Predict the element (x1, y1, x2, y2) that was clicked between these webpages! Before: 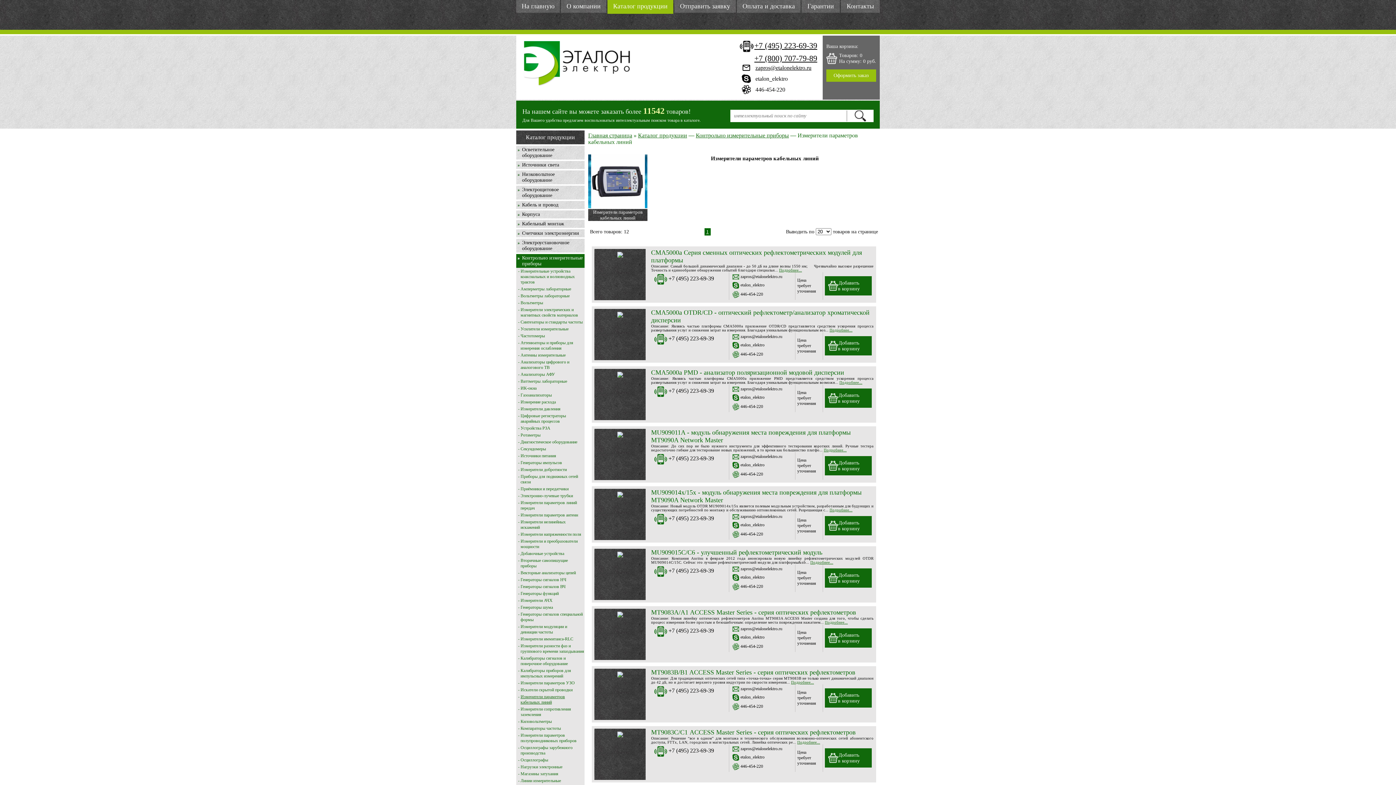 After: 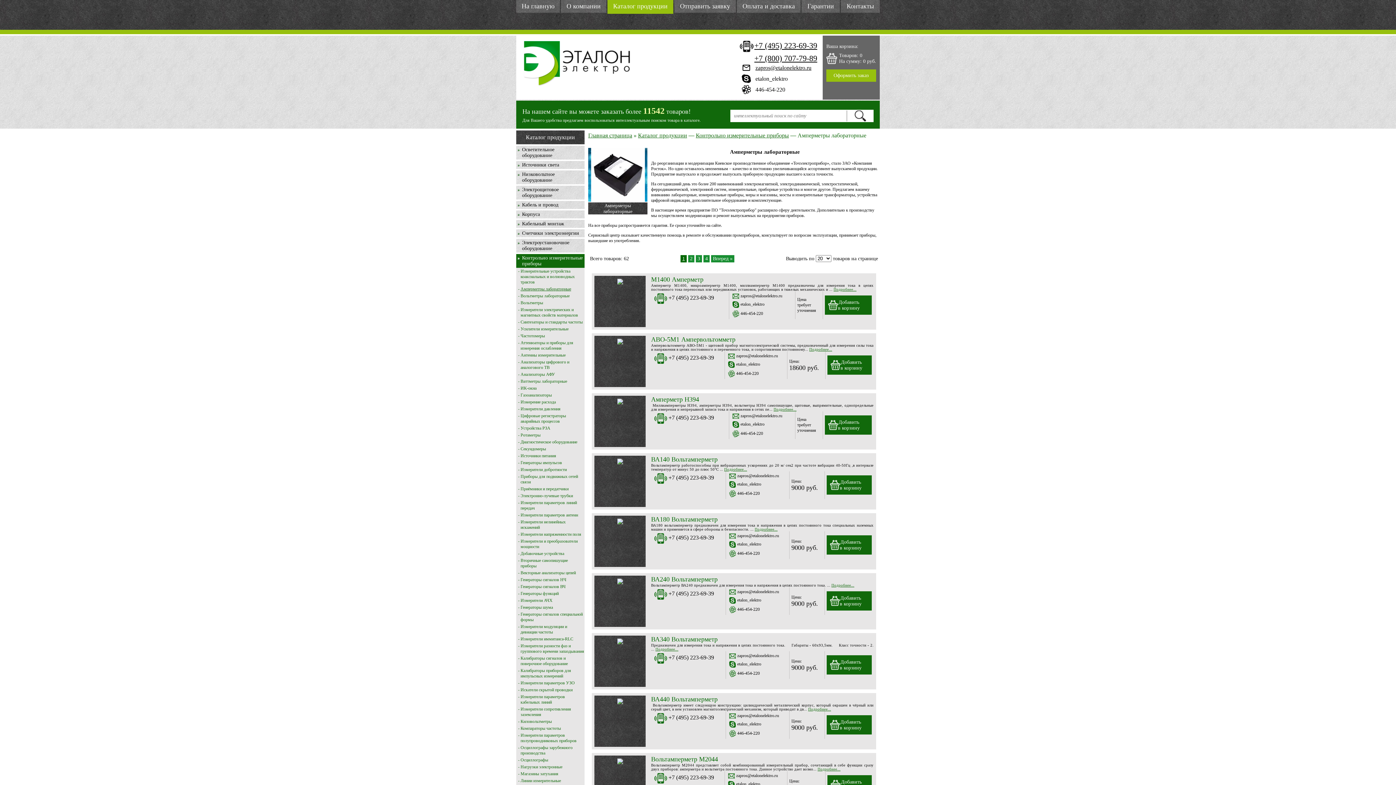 Action: bbox: (520, 286, 571, 291) label: Амперметры лабораторные